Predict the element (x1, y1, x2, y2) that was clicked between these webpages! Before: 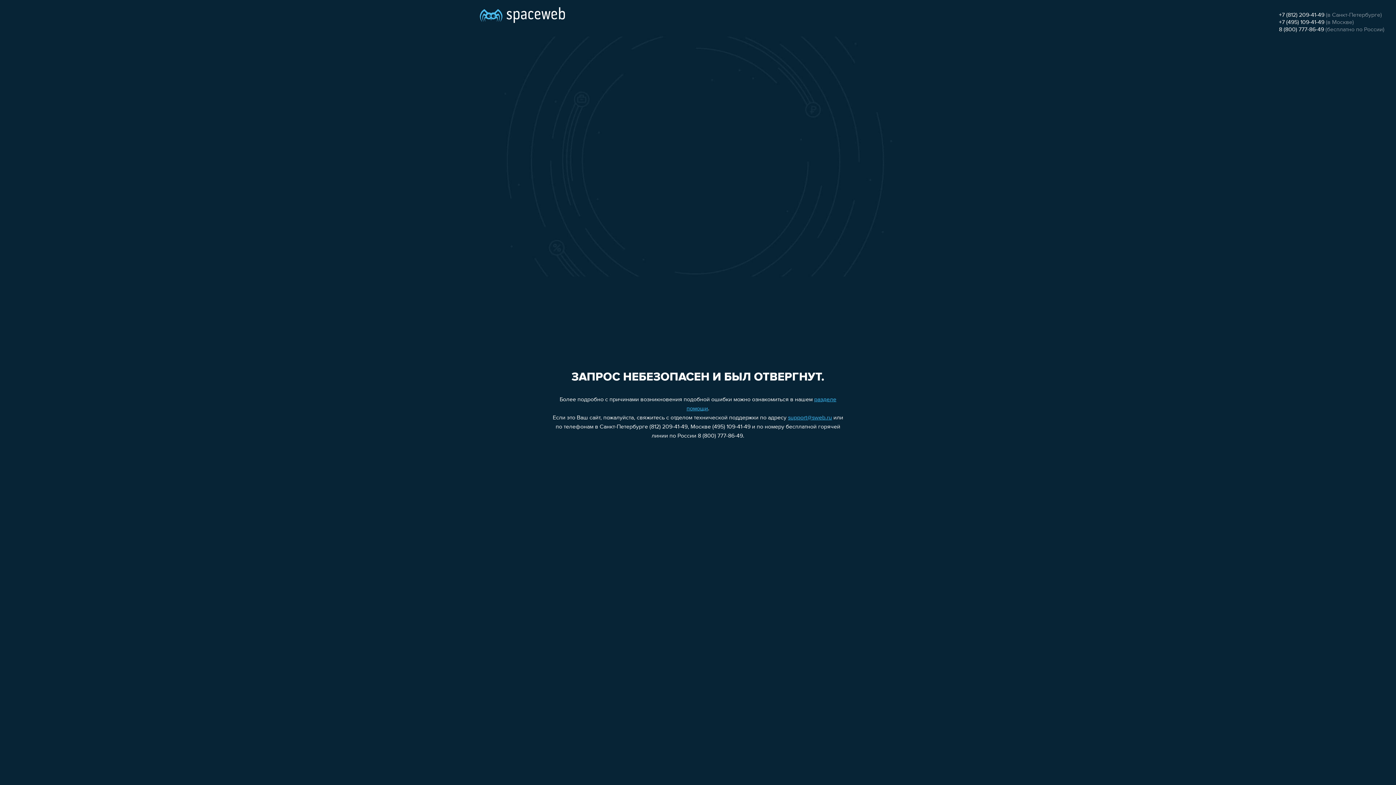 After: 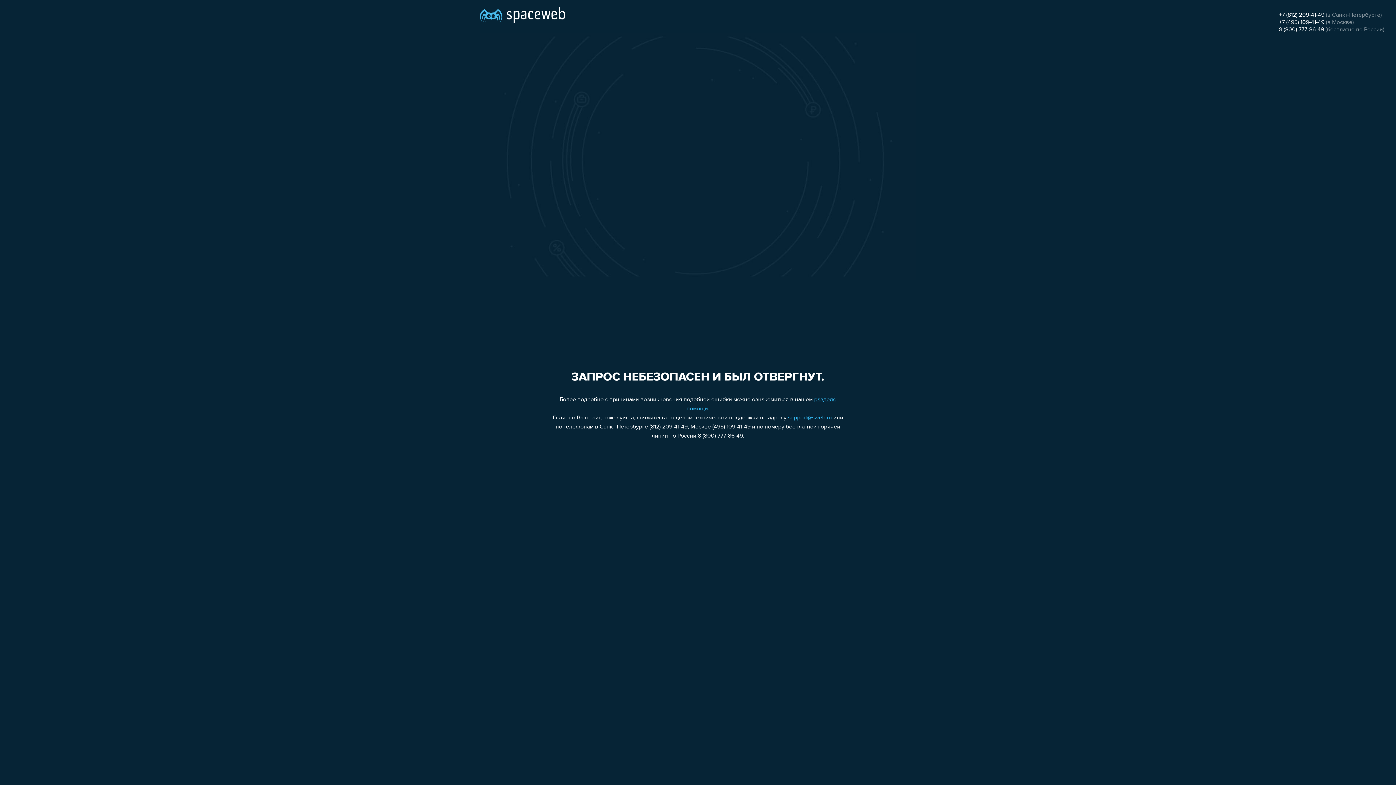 Action: label: +7 (495) 109-41-49 bbox: (1279, 19, 1324, 25)